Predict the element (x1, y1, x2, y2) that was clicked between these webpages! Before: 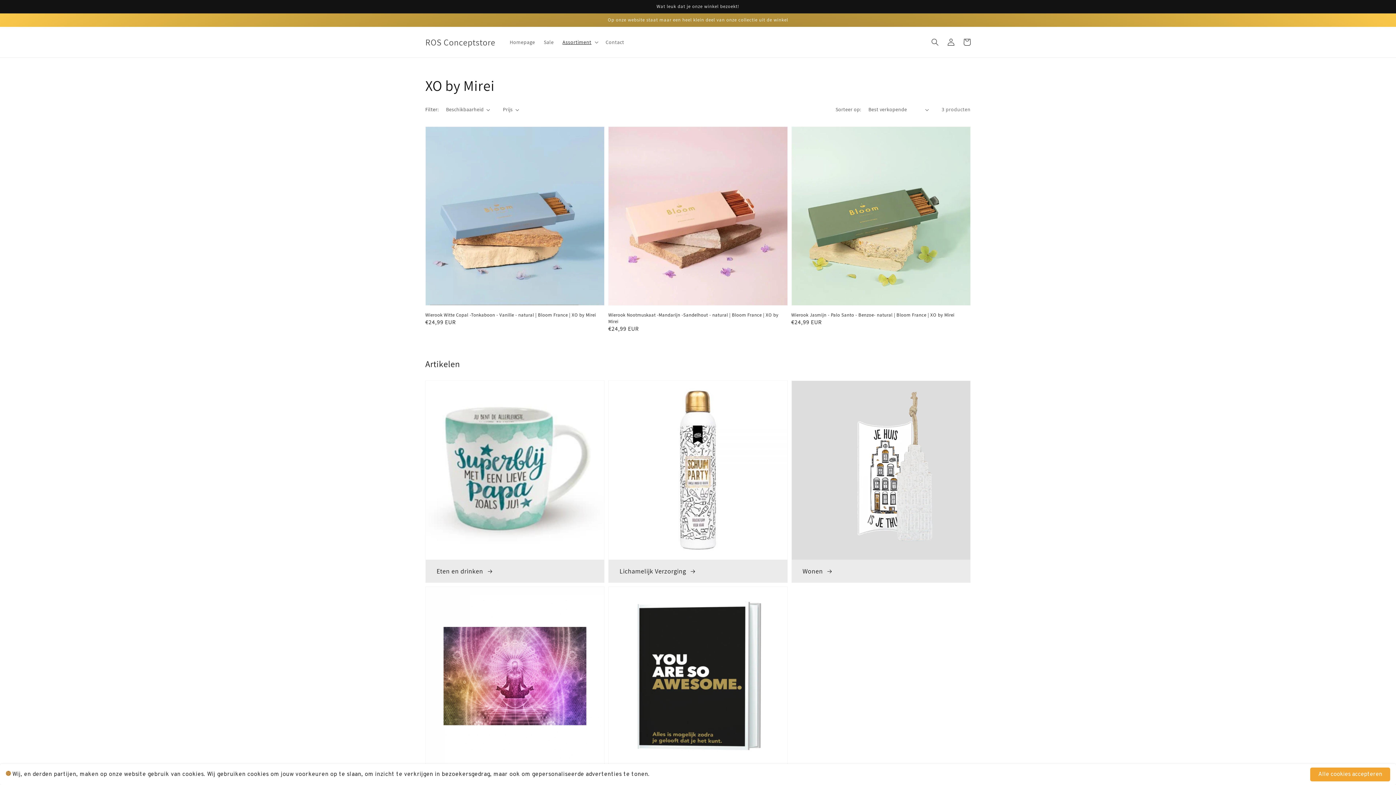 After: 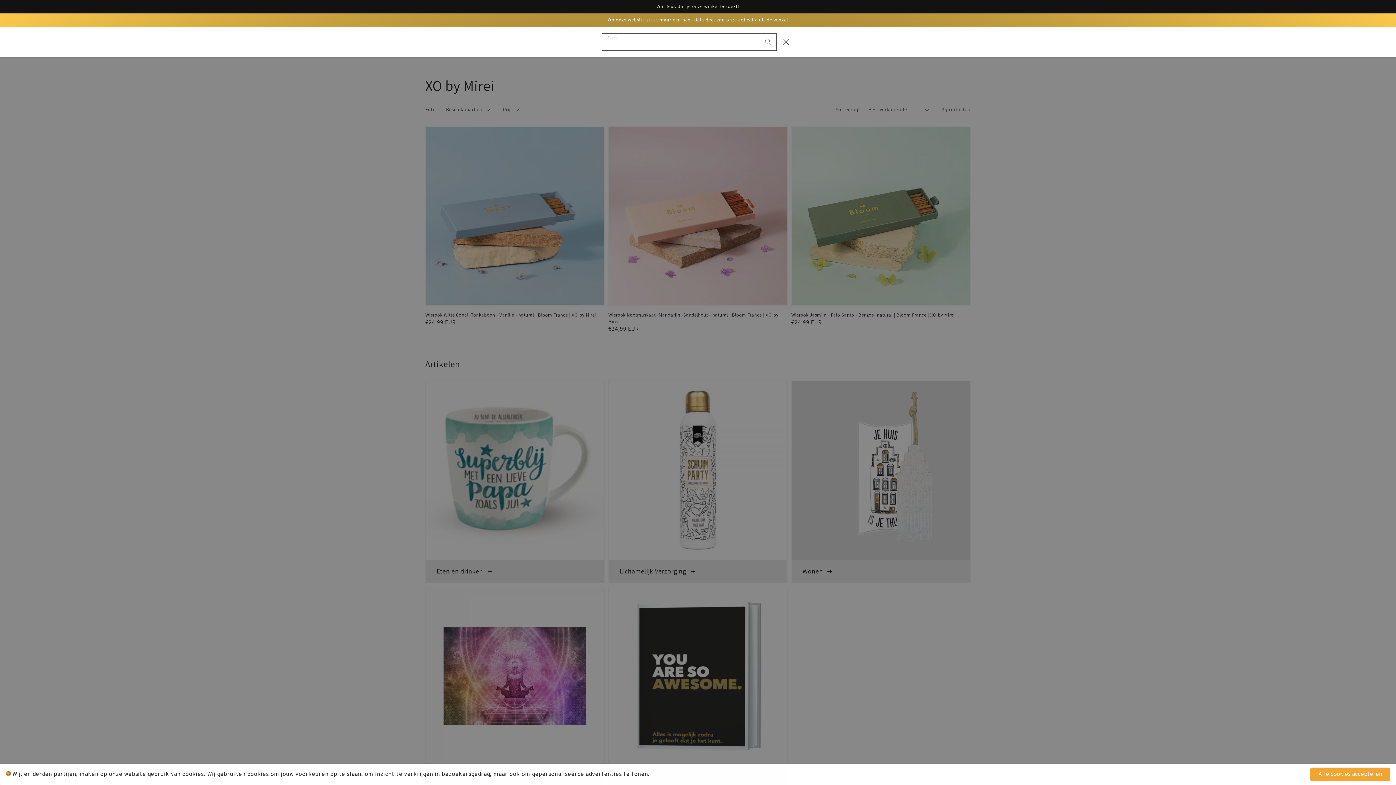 Action: label: Zoeken bbox: (927, 34, 943, 50)